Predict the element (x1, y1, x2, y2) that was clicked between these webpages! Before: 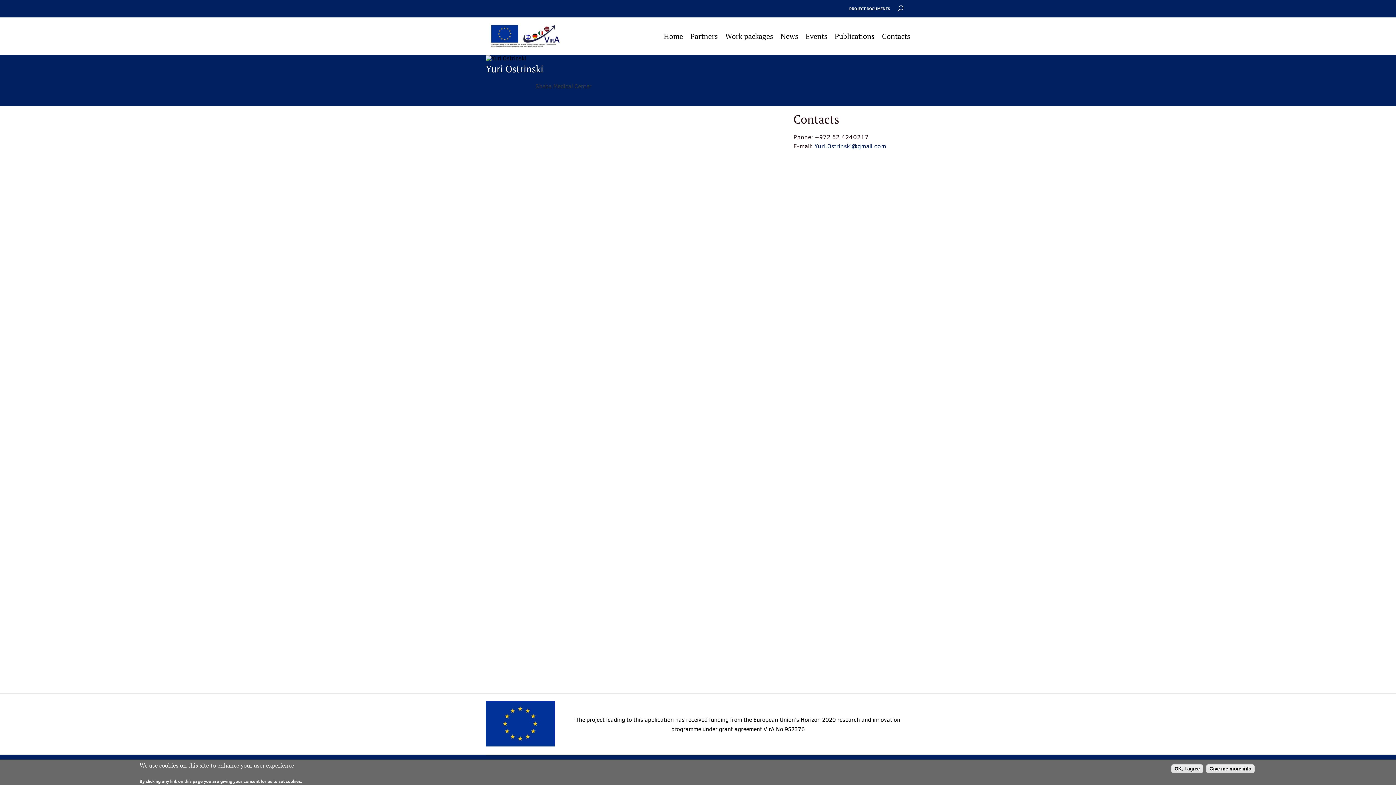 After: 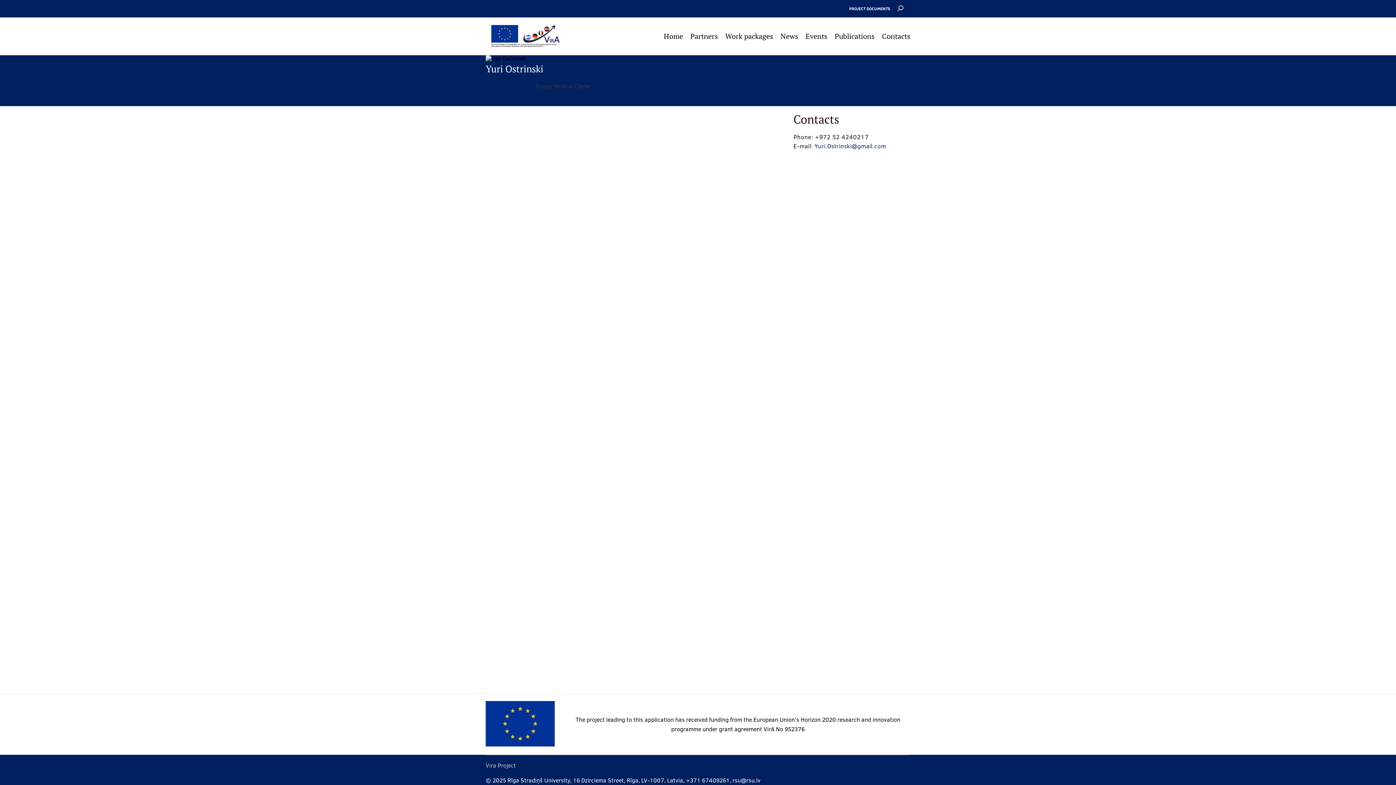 Action: label: OK, I agree bbox: (1171, 764, 1203, 773)